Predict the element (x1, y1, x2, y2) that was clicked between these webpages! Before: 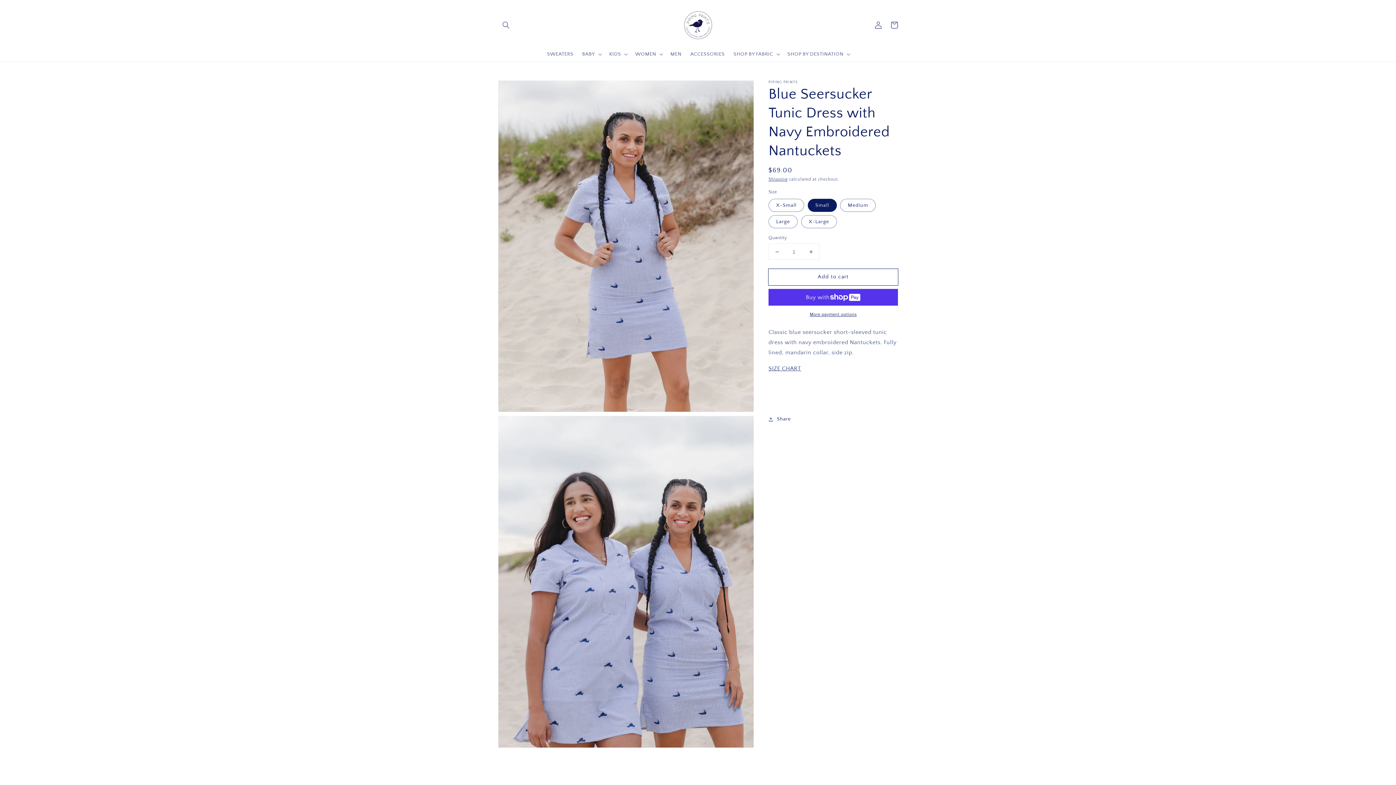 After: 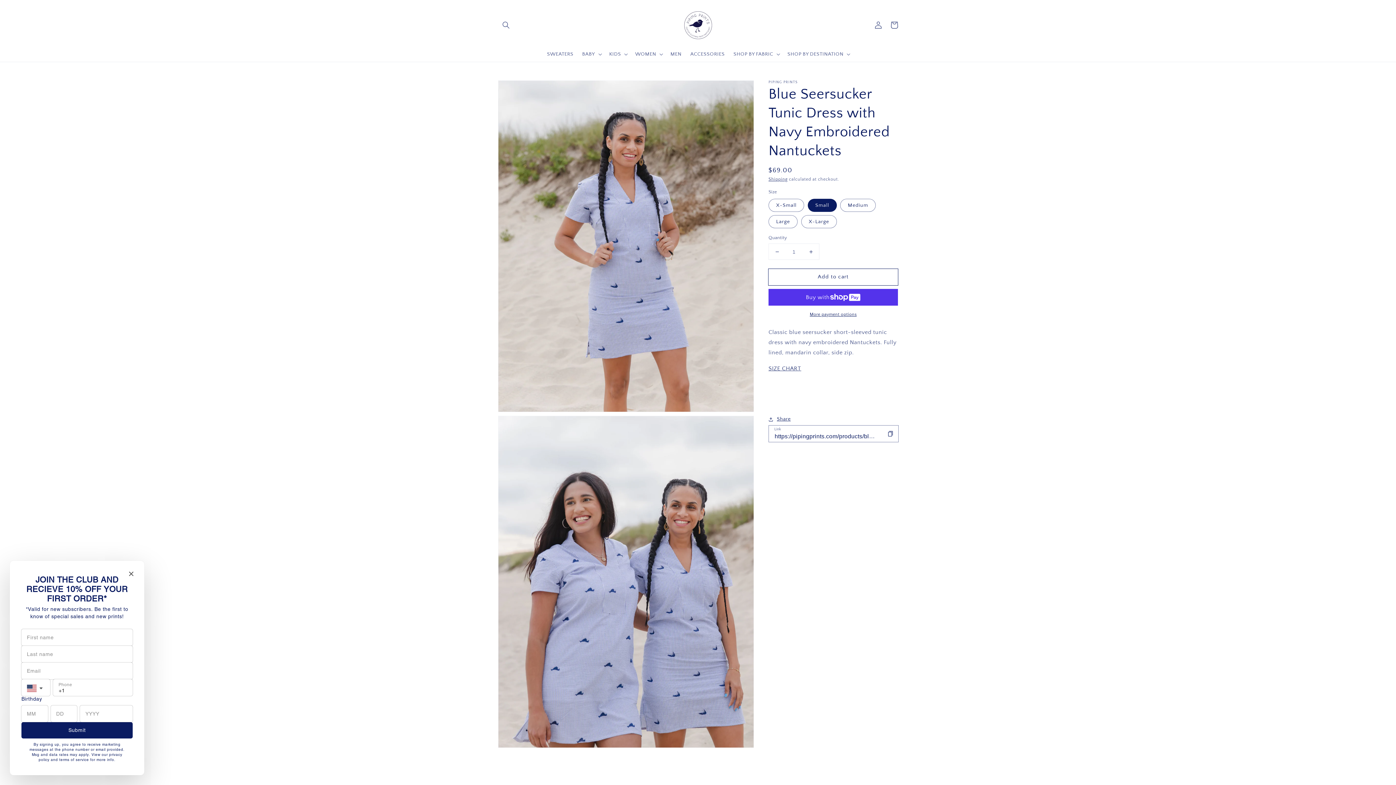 Action: bbox: (768, 414, 790, 424) label: Share